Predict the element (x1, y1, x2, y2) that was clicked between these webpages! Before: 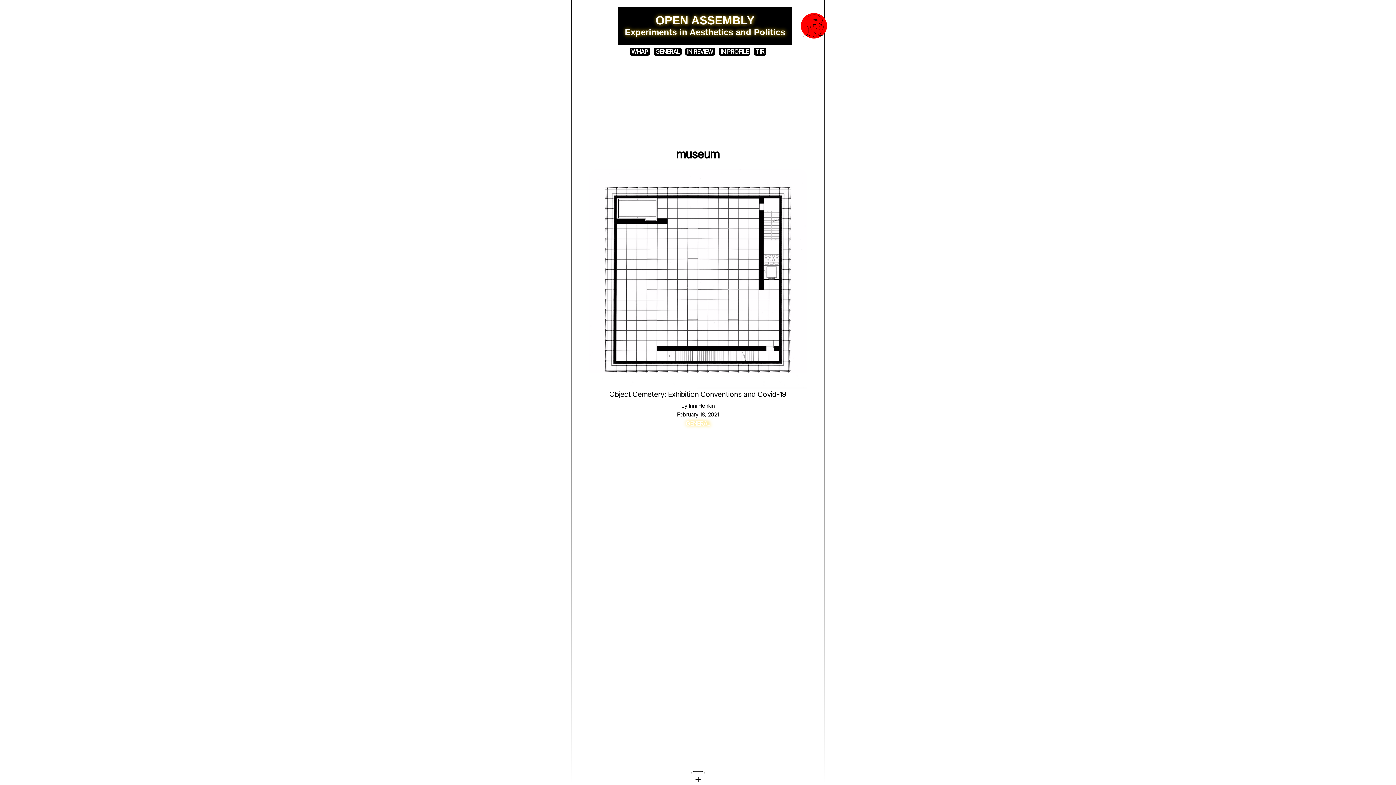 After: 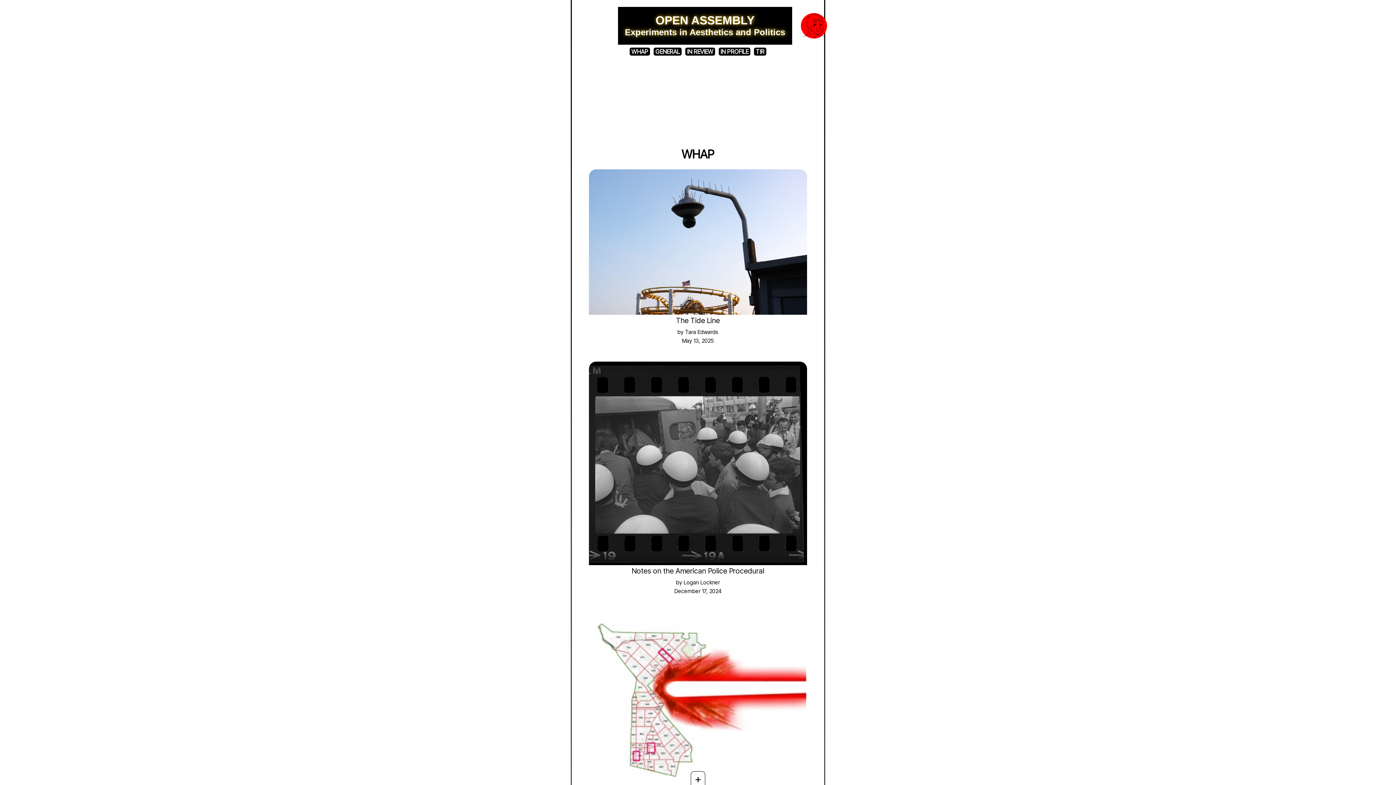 Action: label: WHAP bbox: (631, 47, 648, 55)